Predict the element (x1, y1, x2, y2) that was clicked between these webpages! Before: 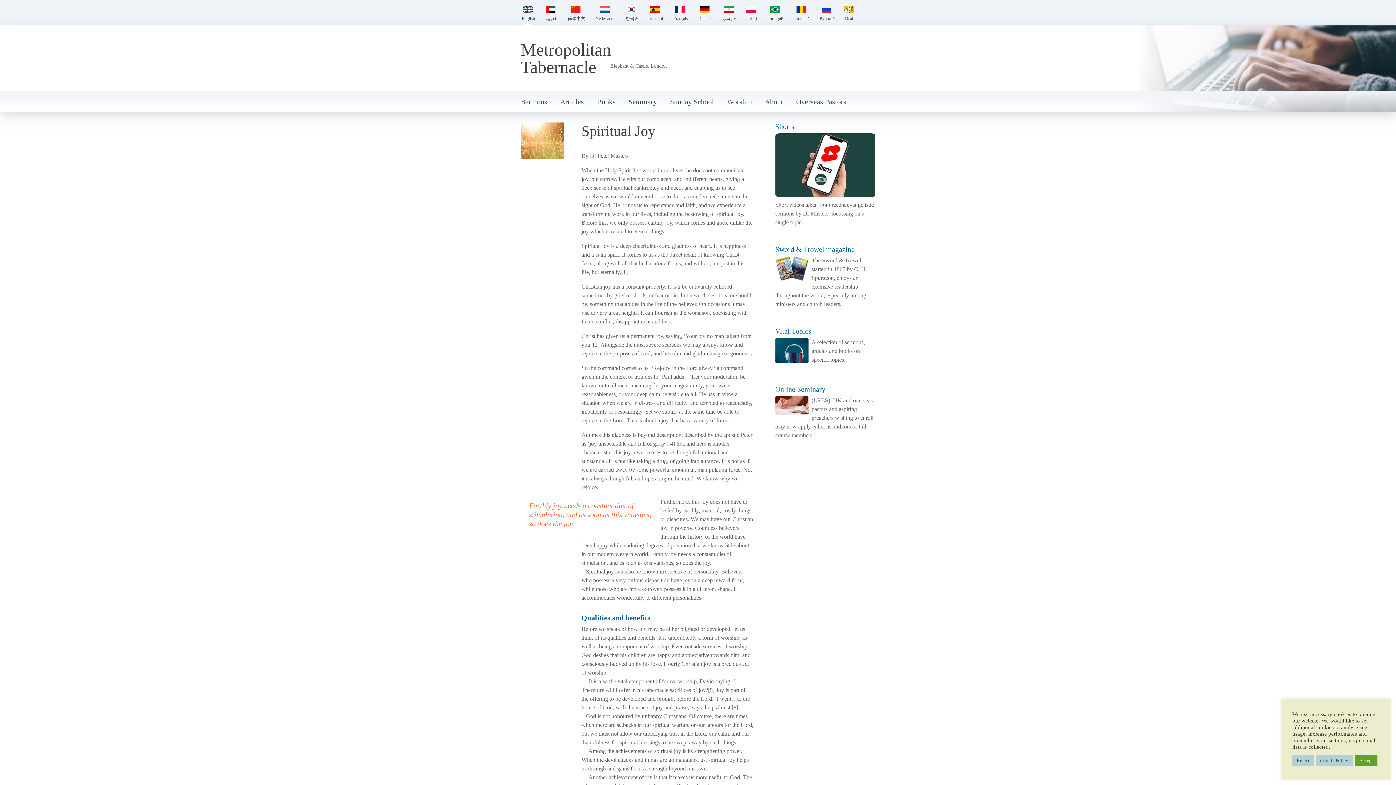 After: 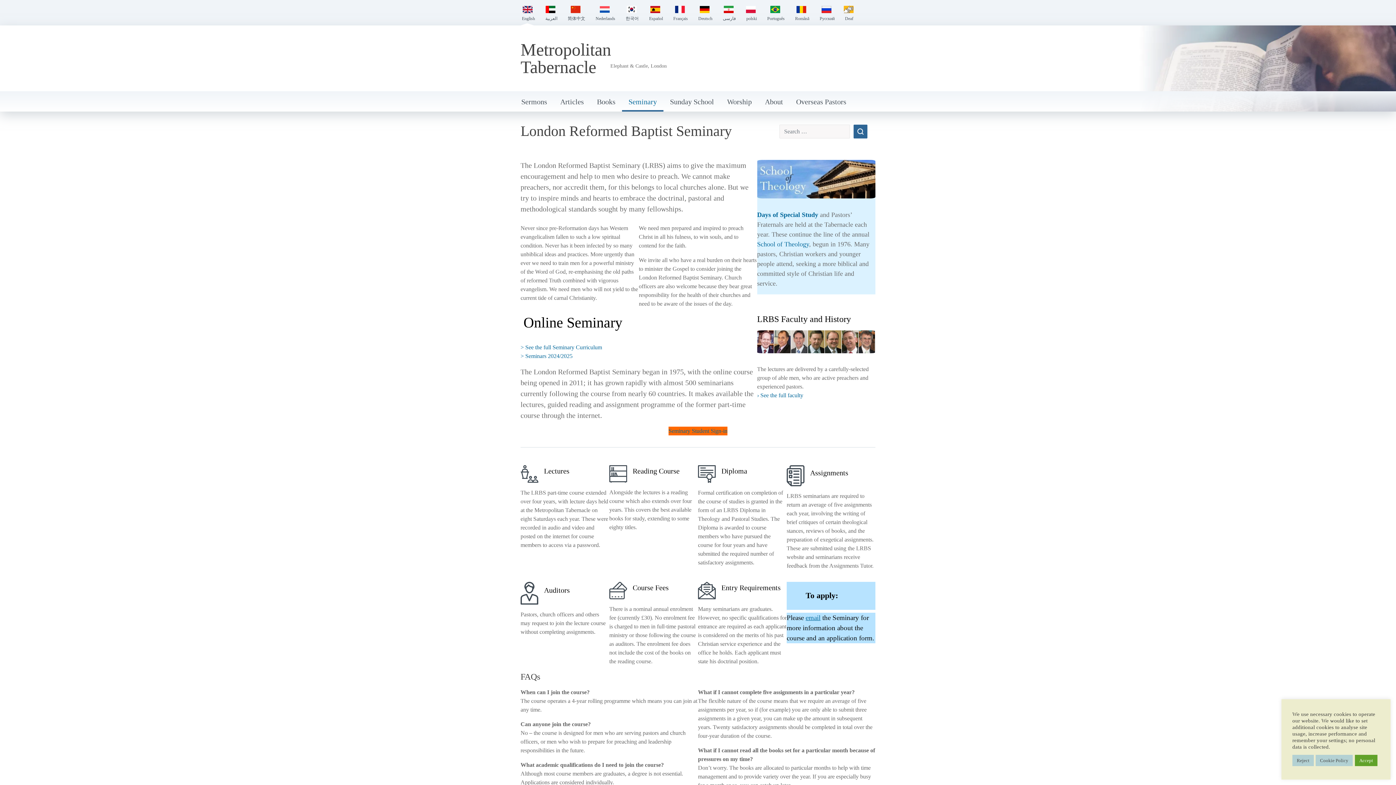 Action: label: Seminary bbox: (622, 93, 663, 111)